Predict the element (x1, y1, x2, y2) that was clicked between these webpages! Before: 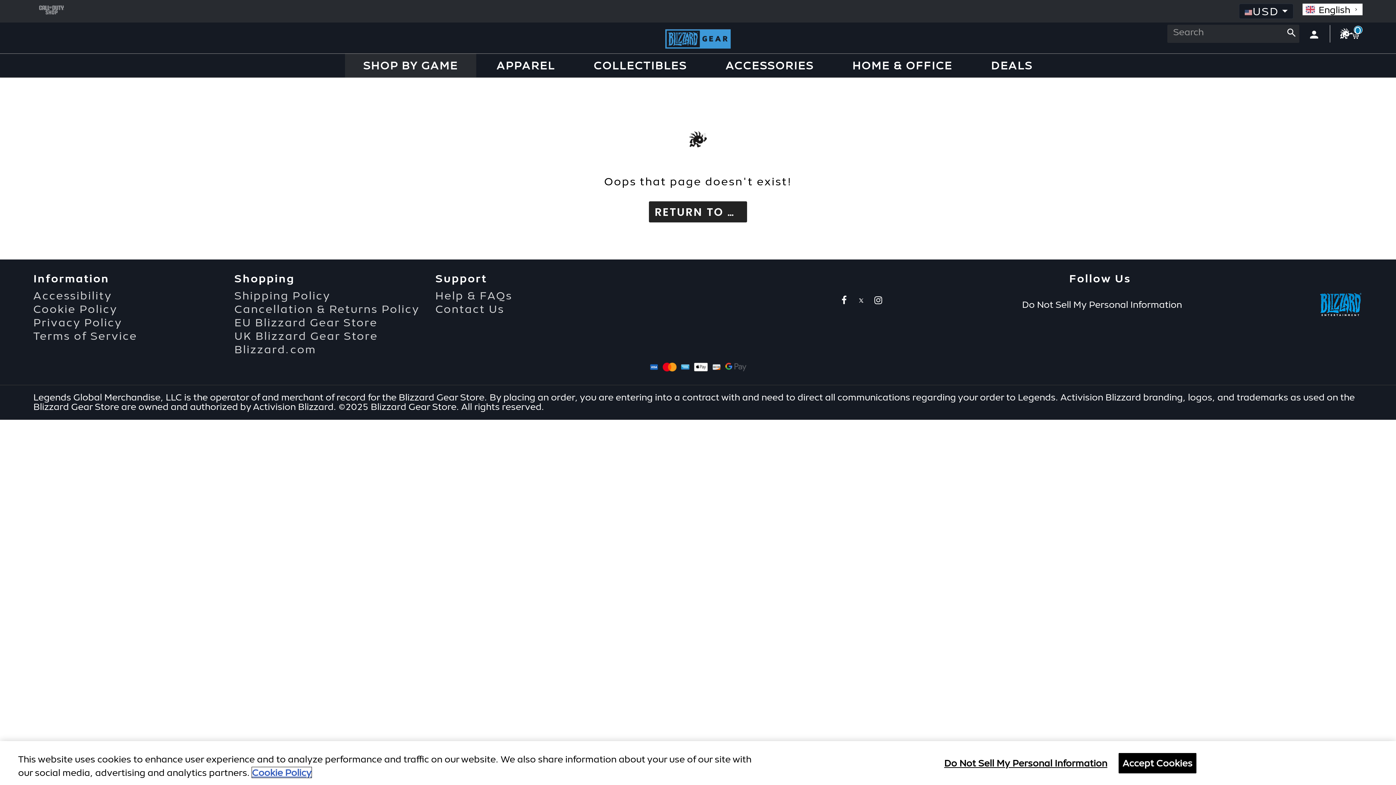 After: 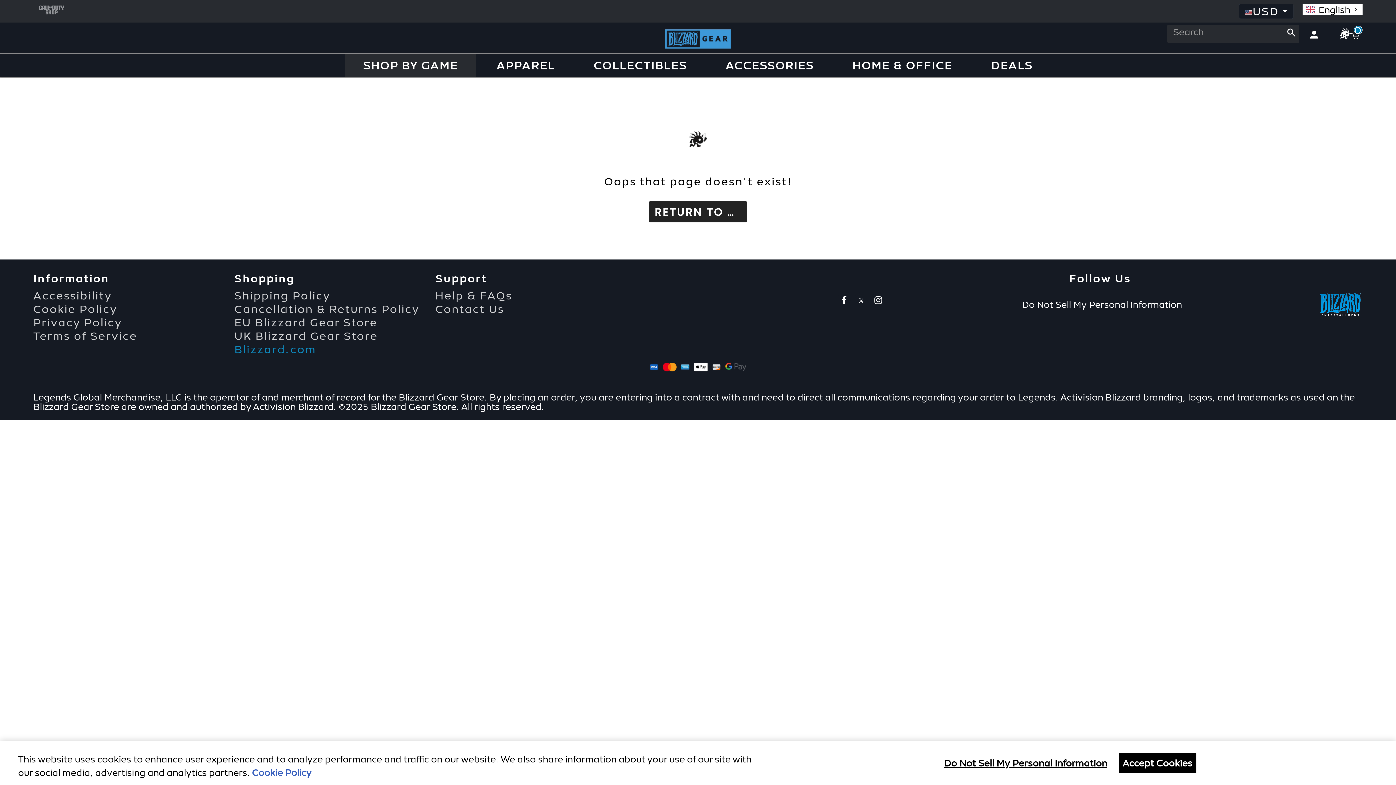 Action: bbox: (234, 342, 316, 356) label: Blizzard.com